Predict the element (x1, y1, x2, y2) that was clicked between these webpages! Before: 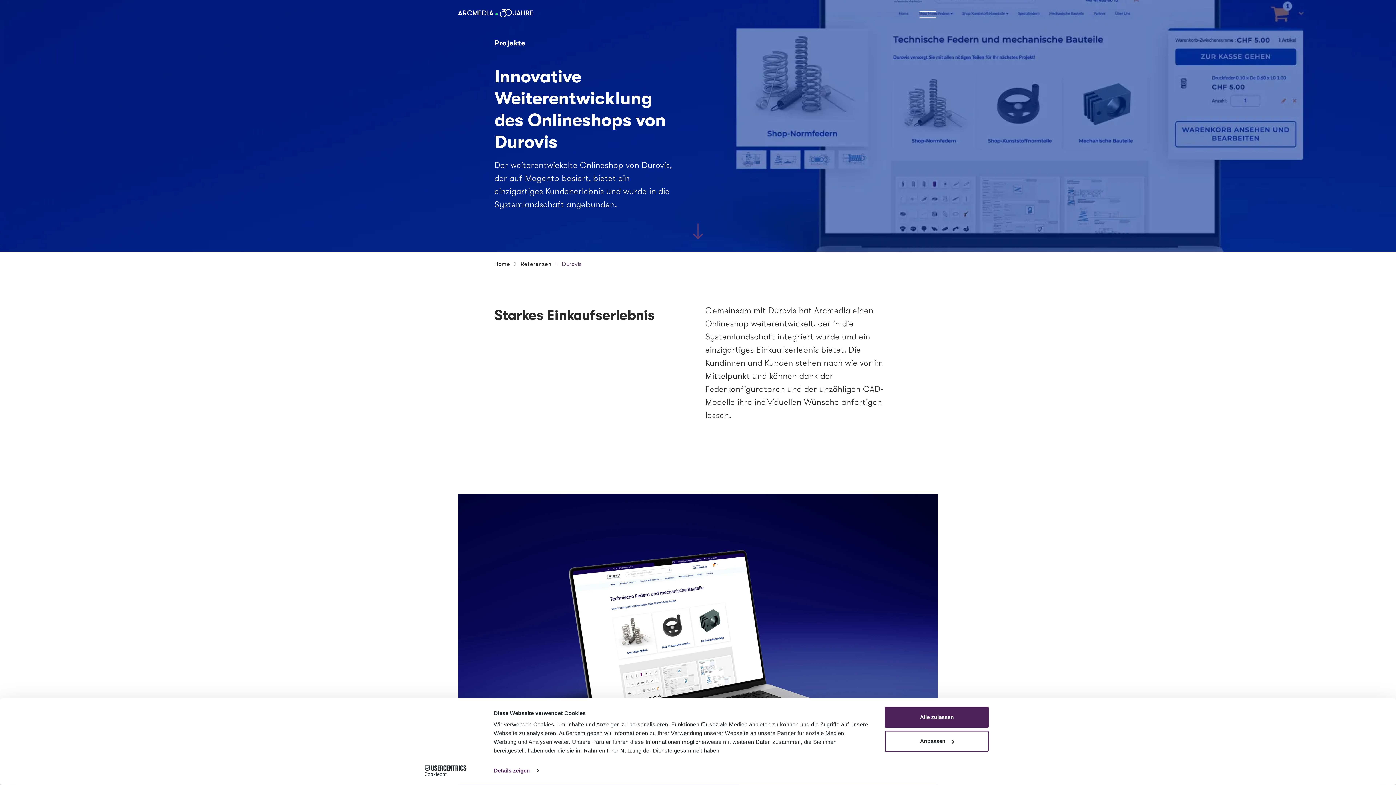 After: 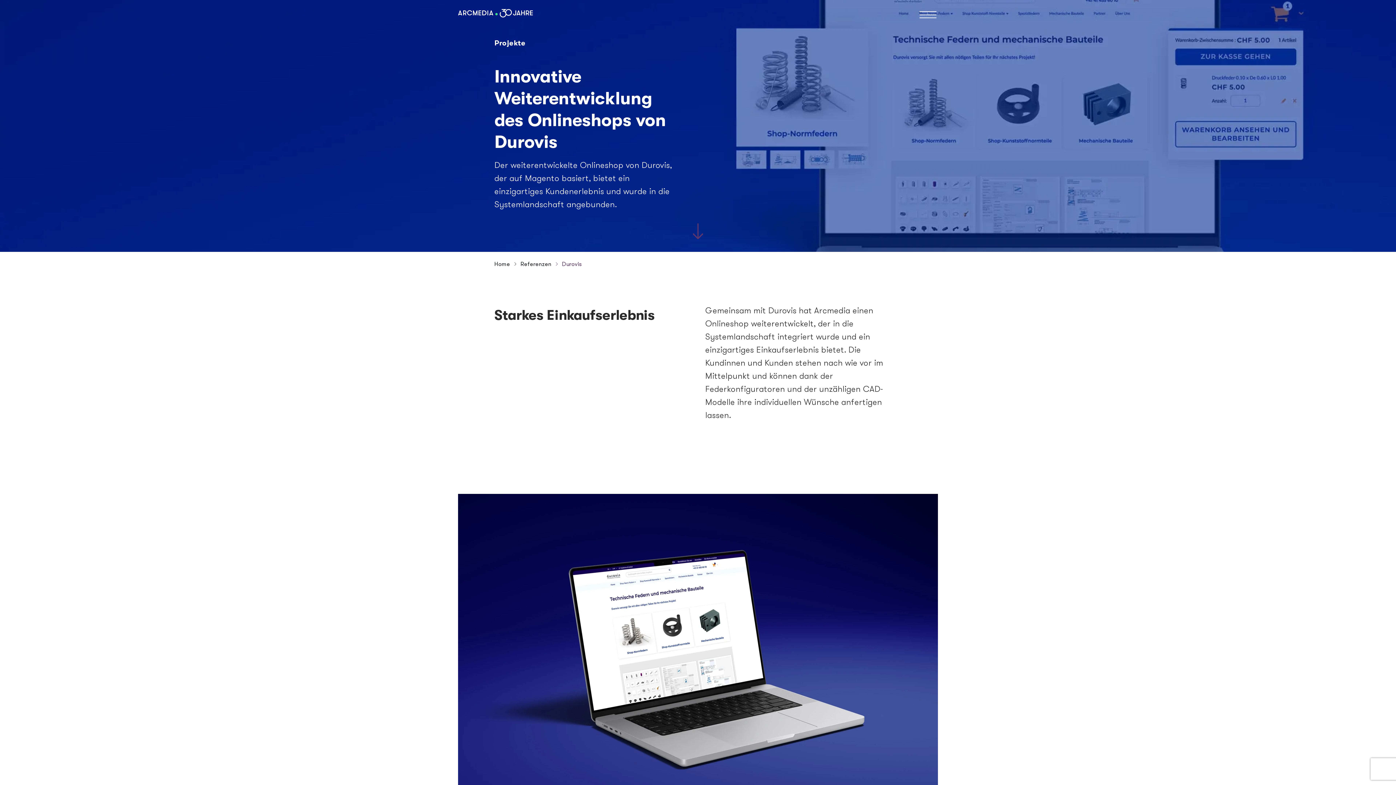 Action: bbox: (885, 707, 989, 728) label: Alle zulassen